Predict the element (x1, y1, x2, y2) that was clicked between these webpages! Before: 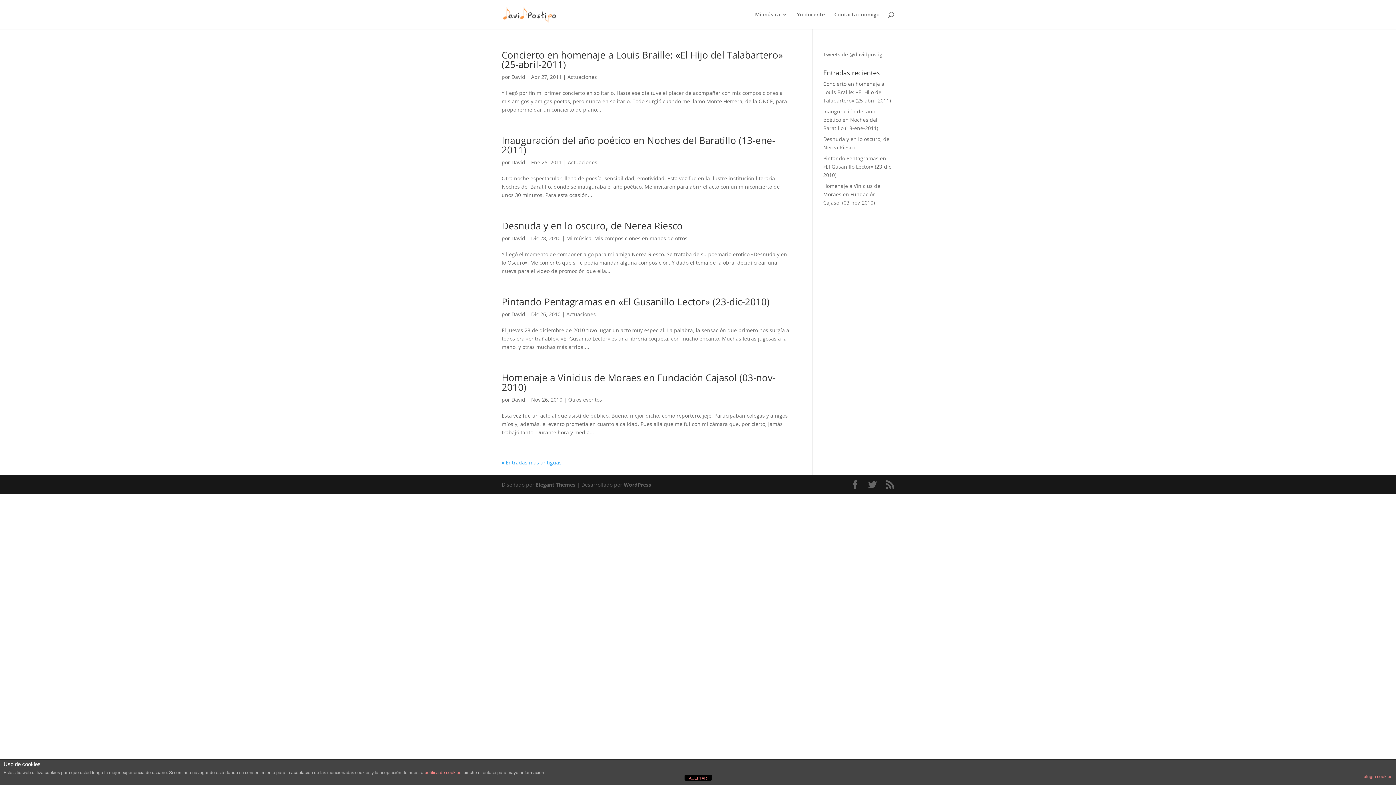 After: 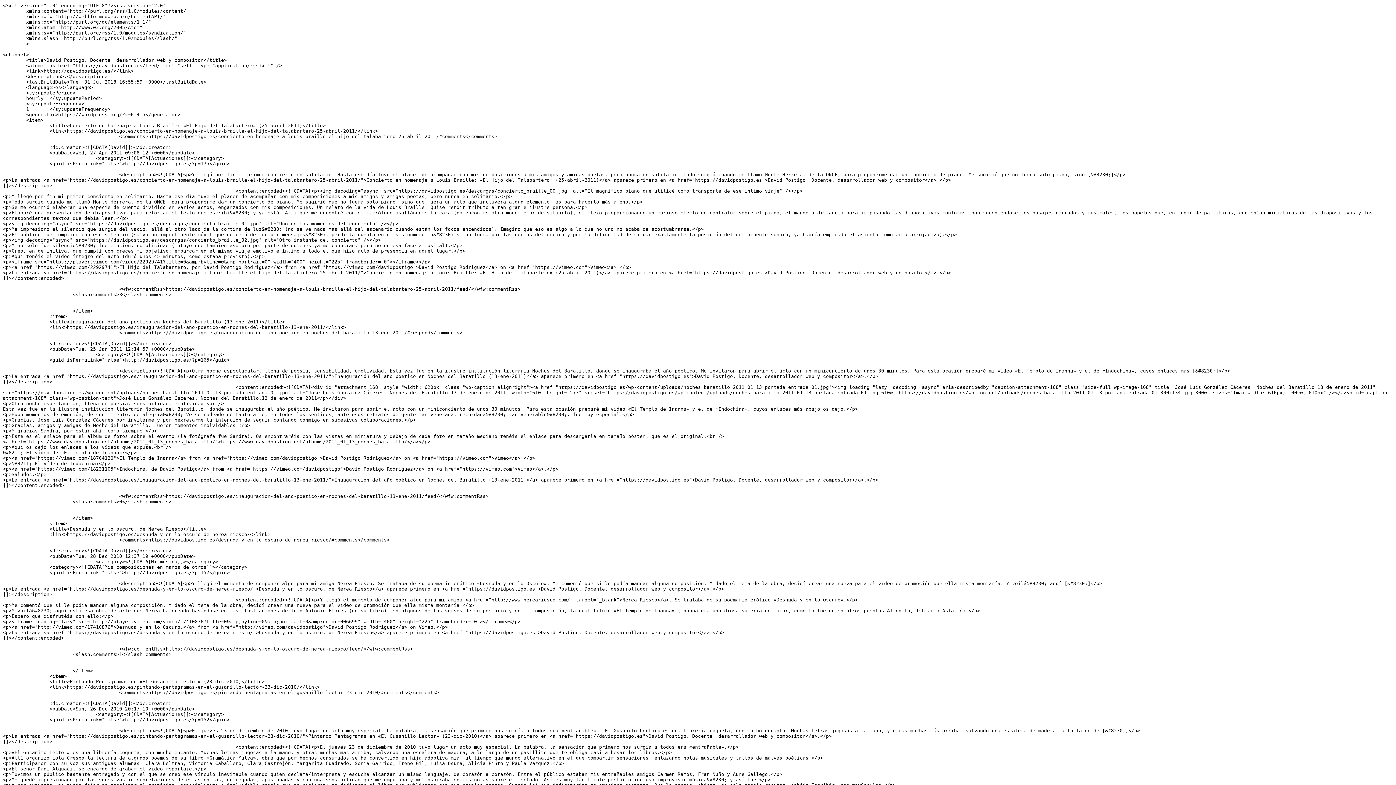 Action: bbox: (885, 480, 894, 489)